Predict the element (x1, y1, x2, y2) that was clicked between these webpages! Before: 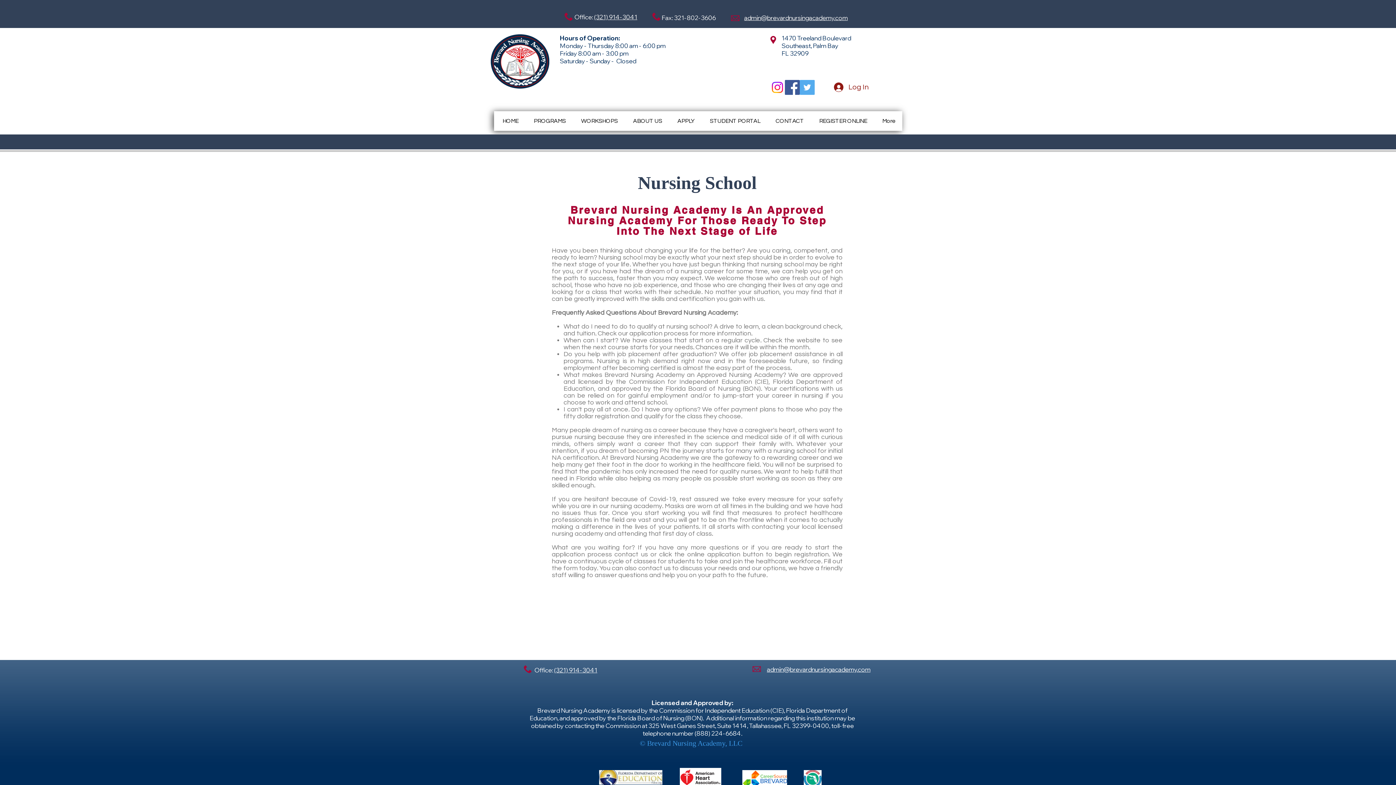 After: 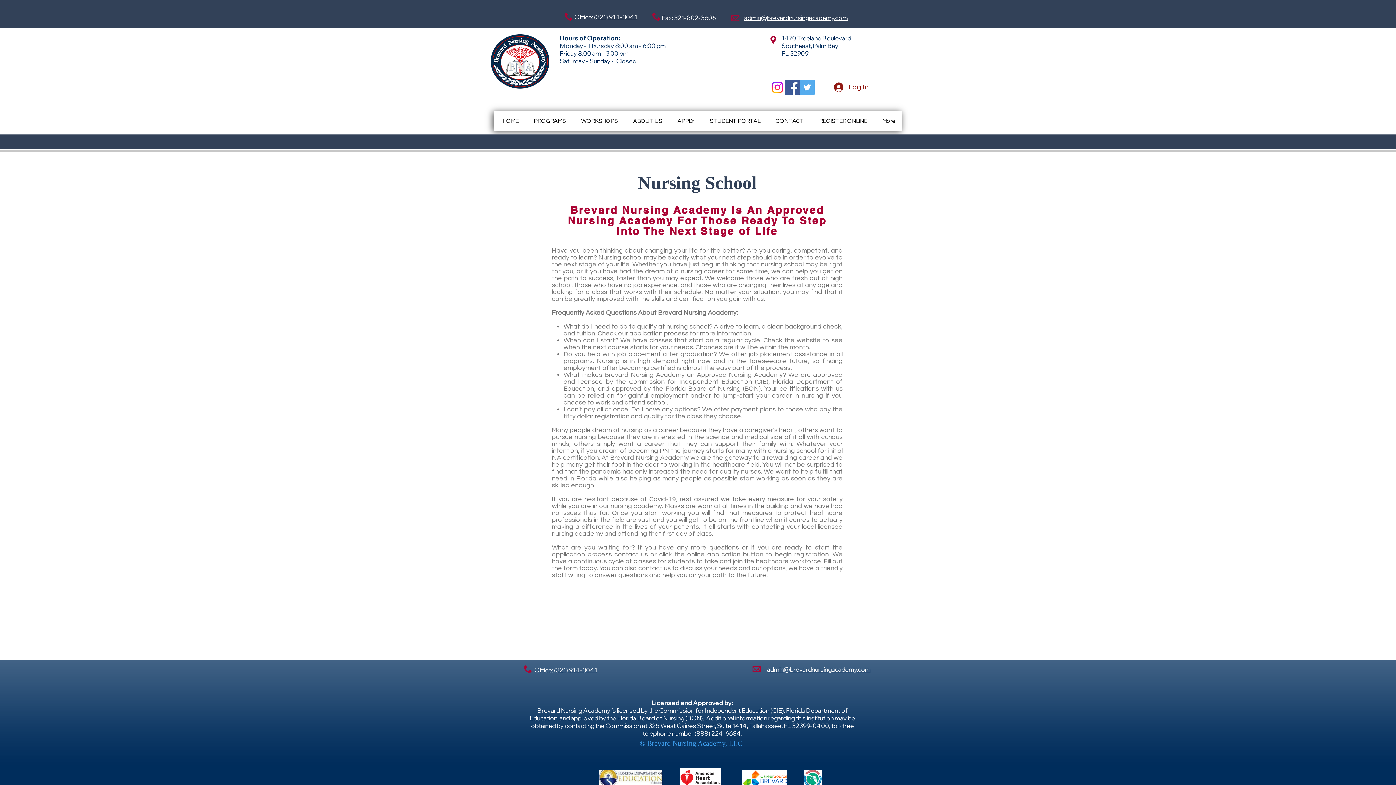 Action: label: Instagram bbox: (770, 80, 785, 94)